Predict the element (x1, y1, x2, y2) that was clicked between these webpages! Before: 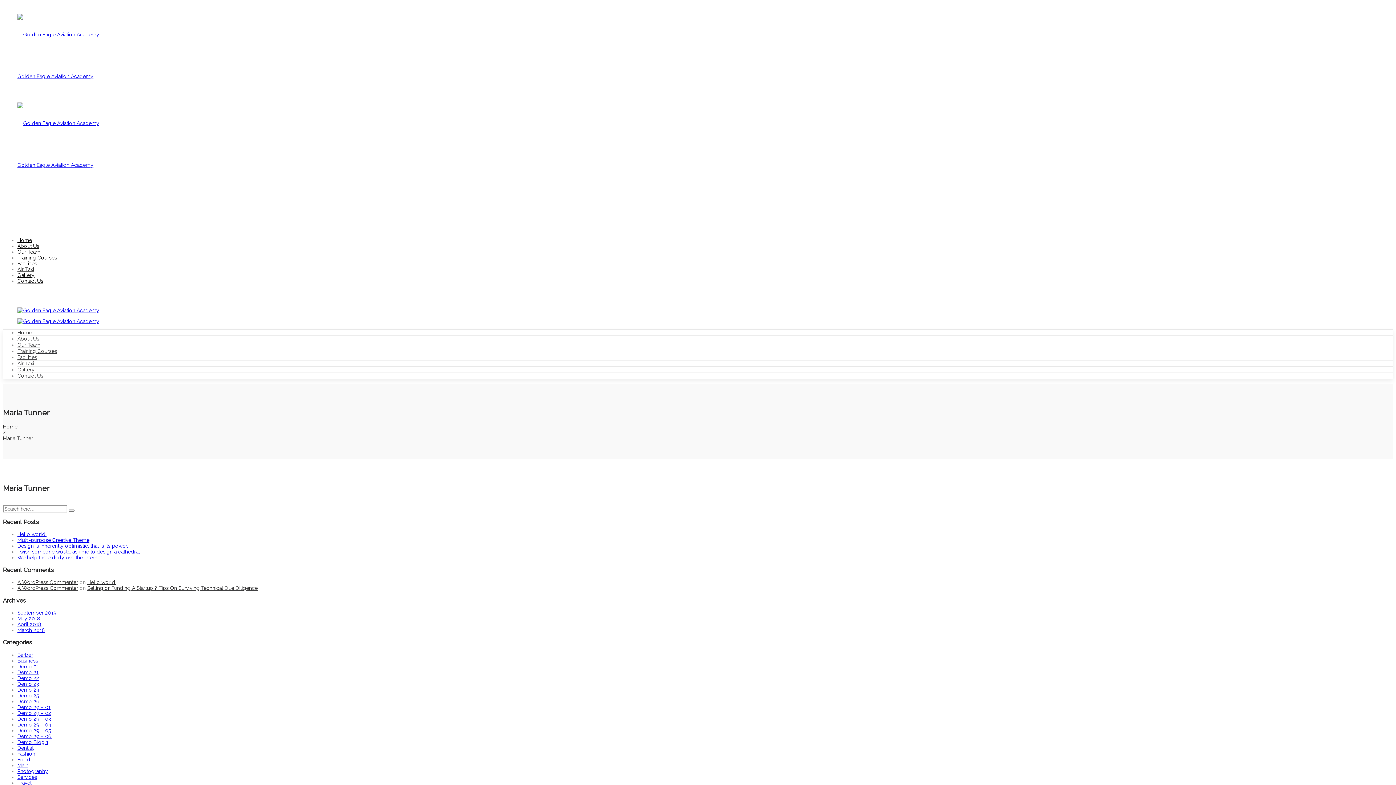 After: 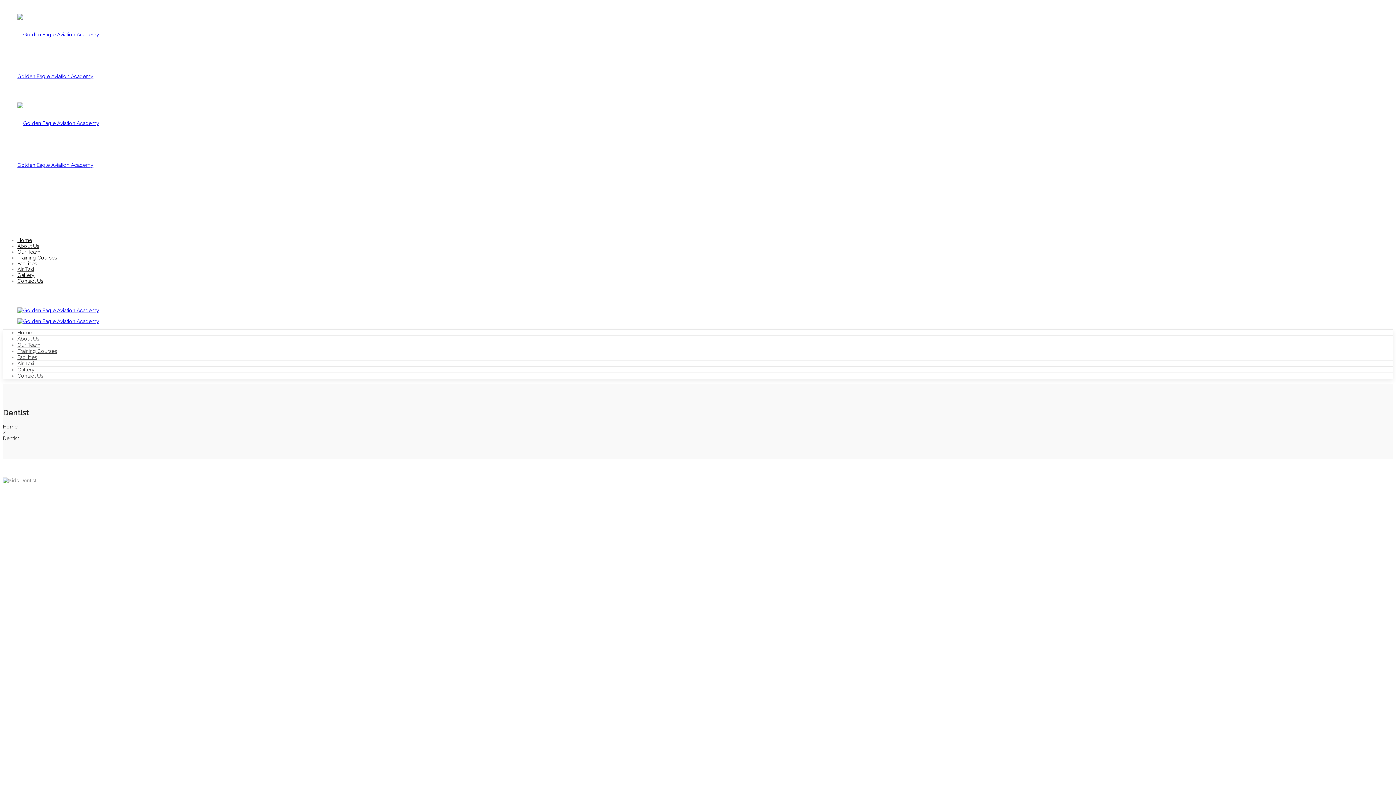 Action: bbox: (17, 745, 33, 751) label: Dentist